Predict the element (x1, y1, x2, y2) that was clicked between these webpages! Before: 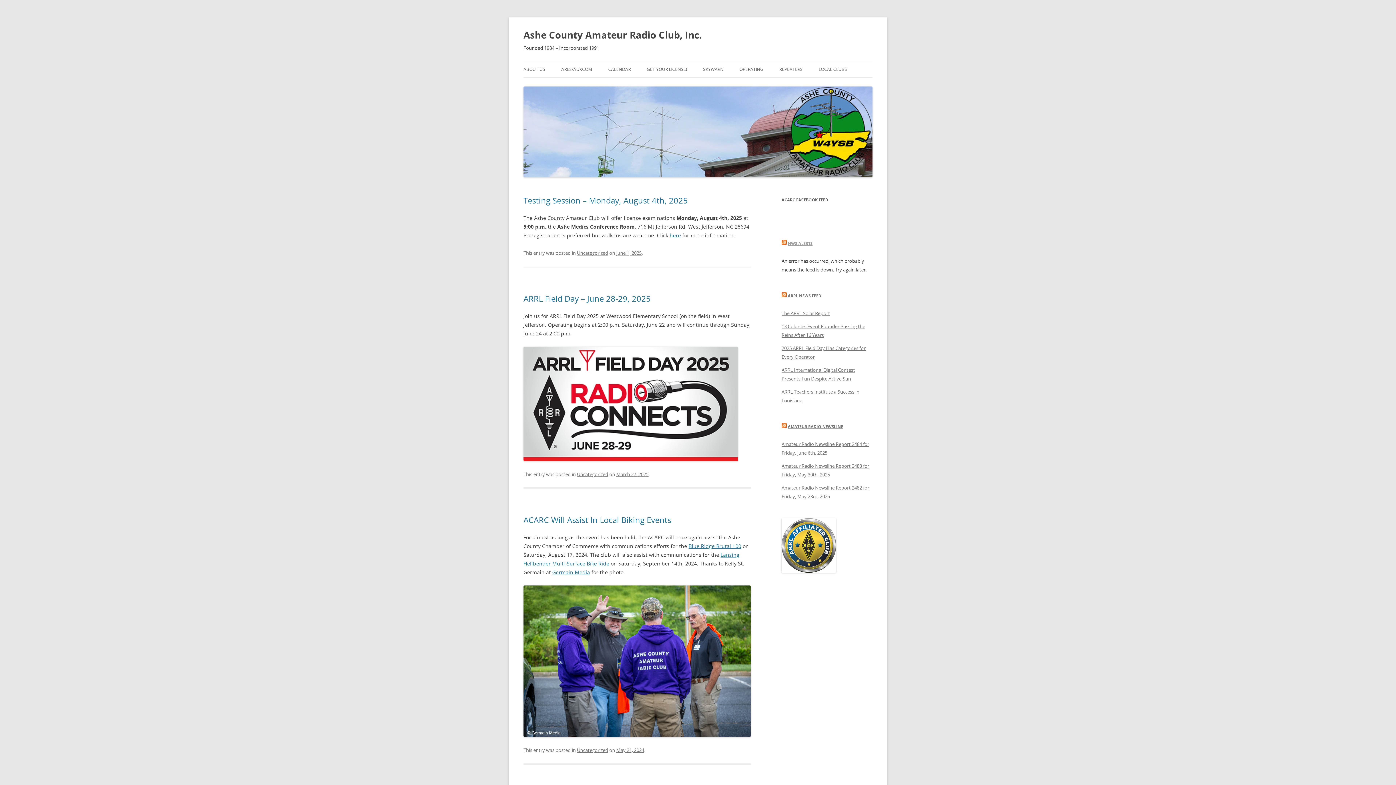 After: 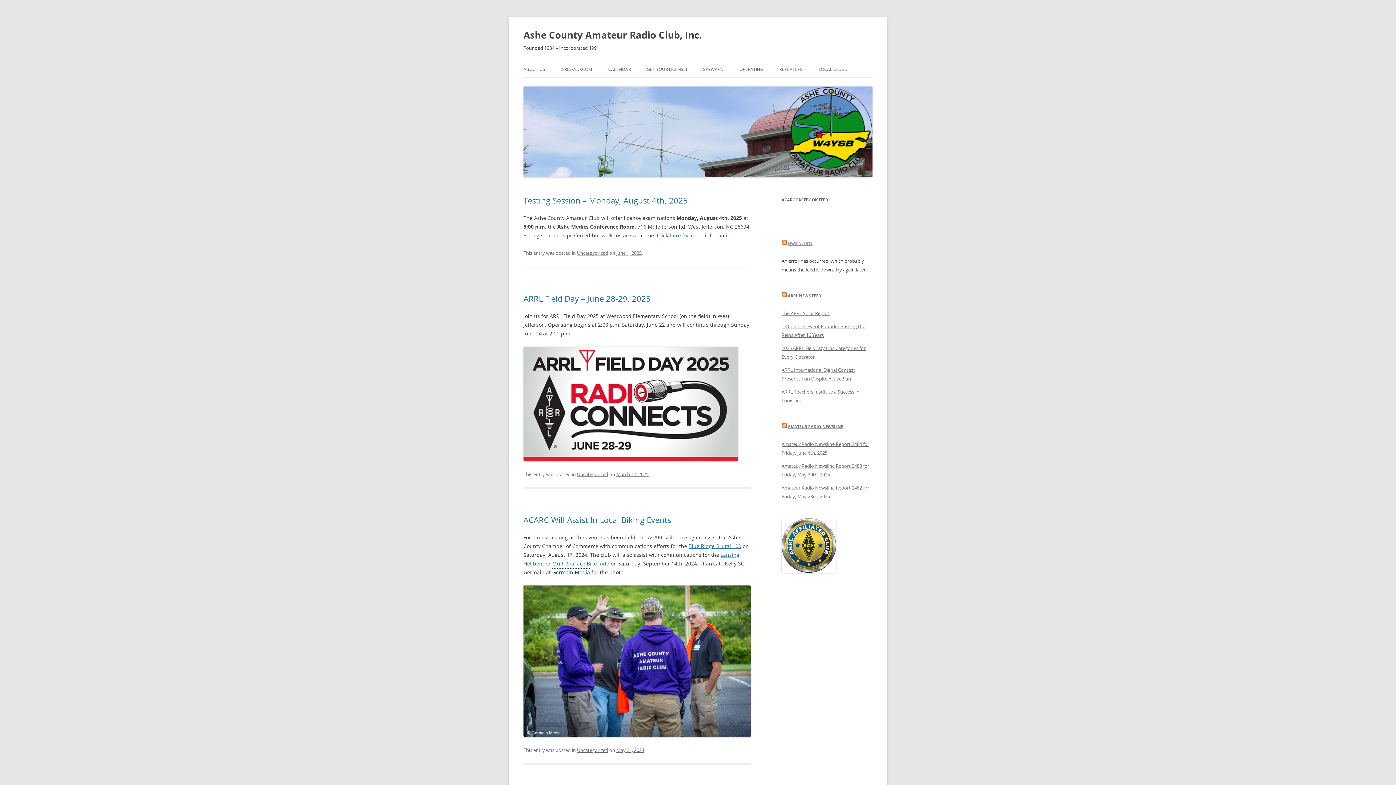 Action: label: Germain Media bbox: (552, 569, 590, 576)